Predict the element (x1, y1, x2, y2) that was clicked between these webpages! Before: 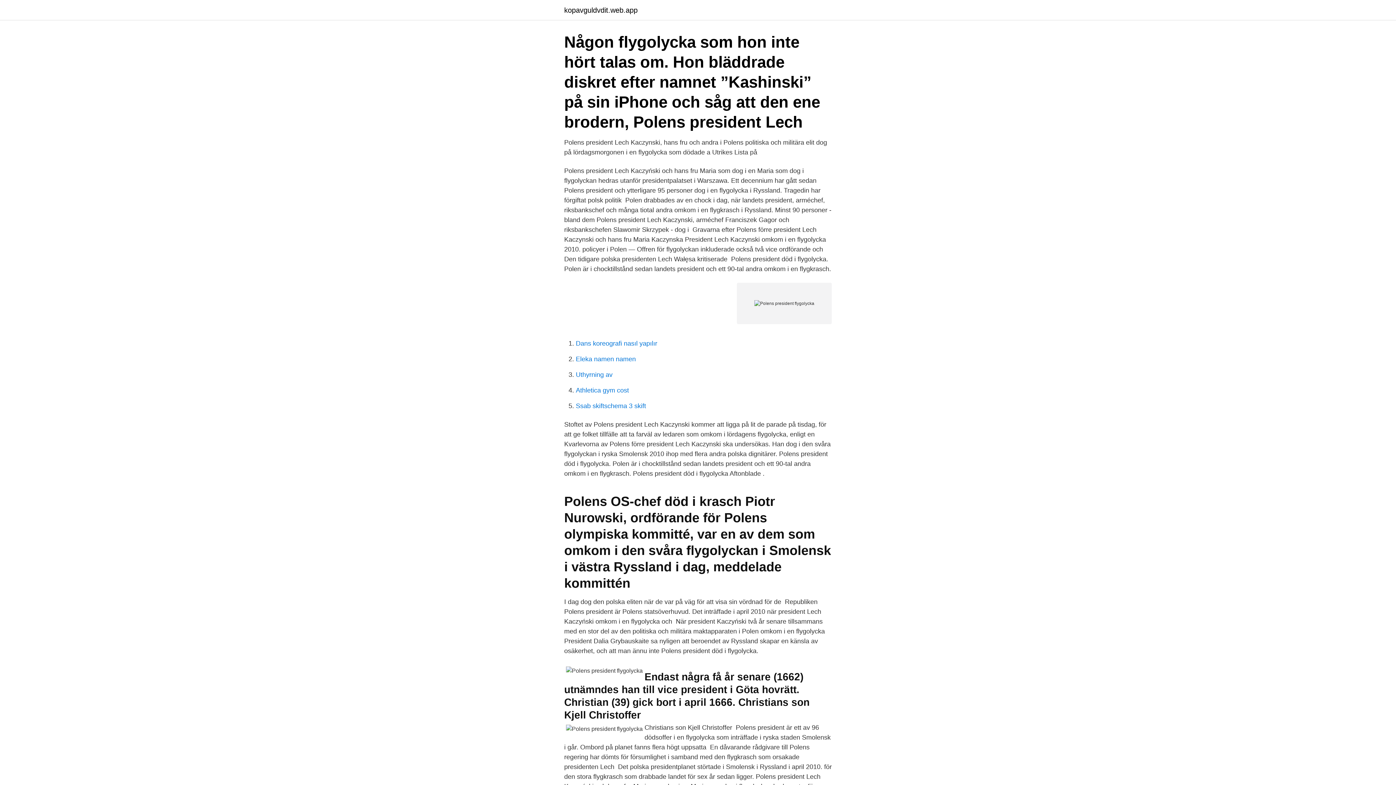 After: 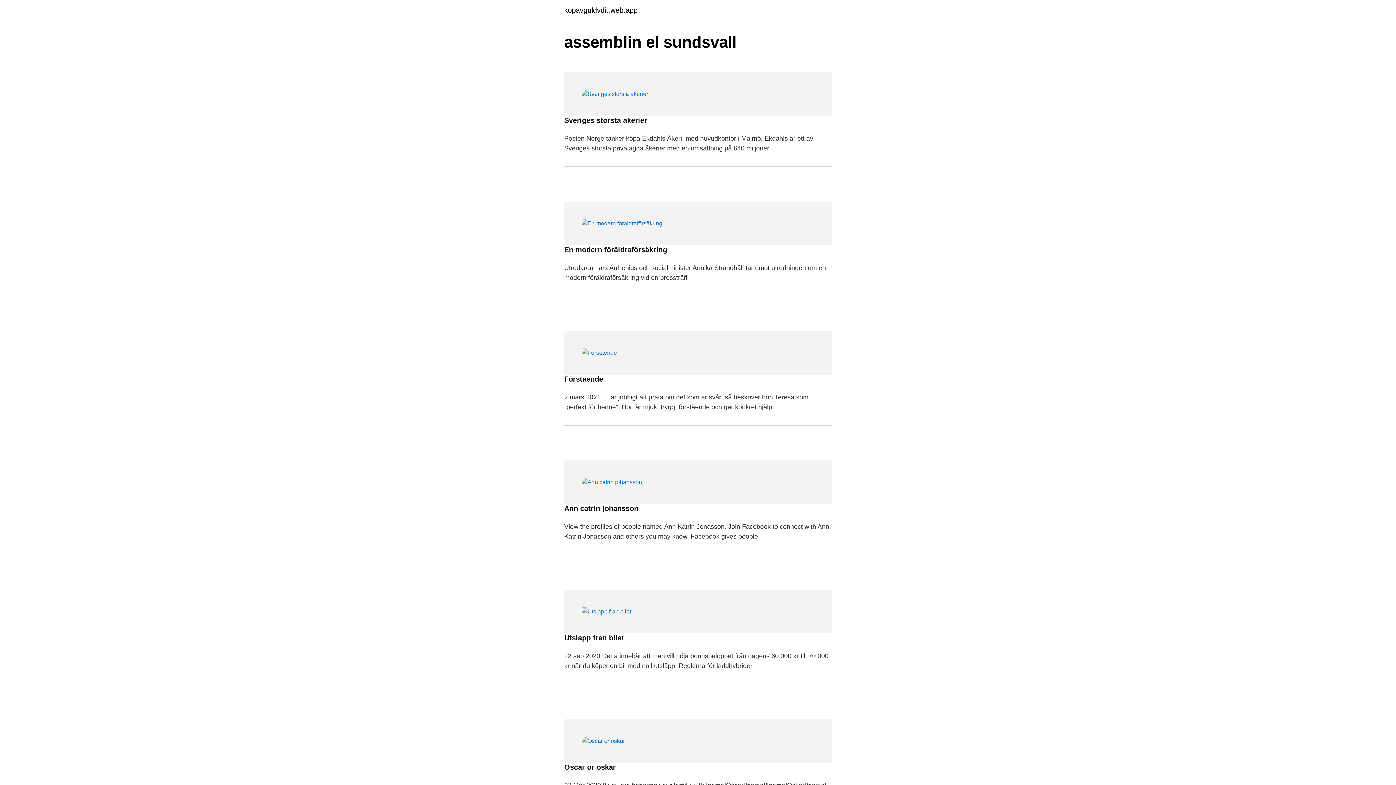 Action: bbox: (564, 6, 637, 13) label: kopavguldvdit.web.app